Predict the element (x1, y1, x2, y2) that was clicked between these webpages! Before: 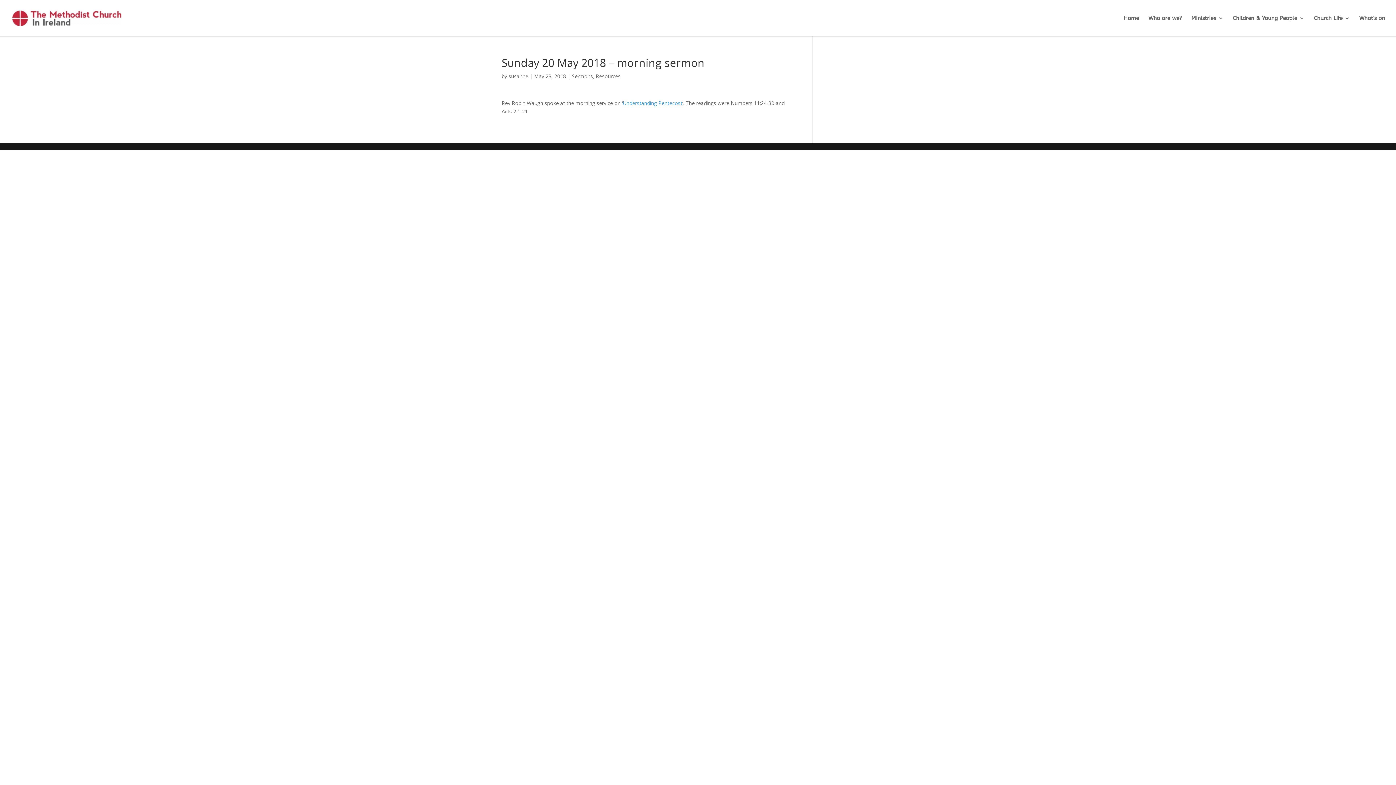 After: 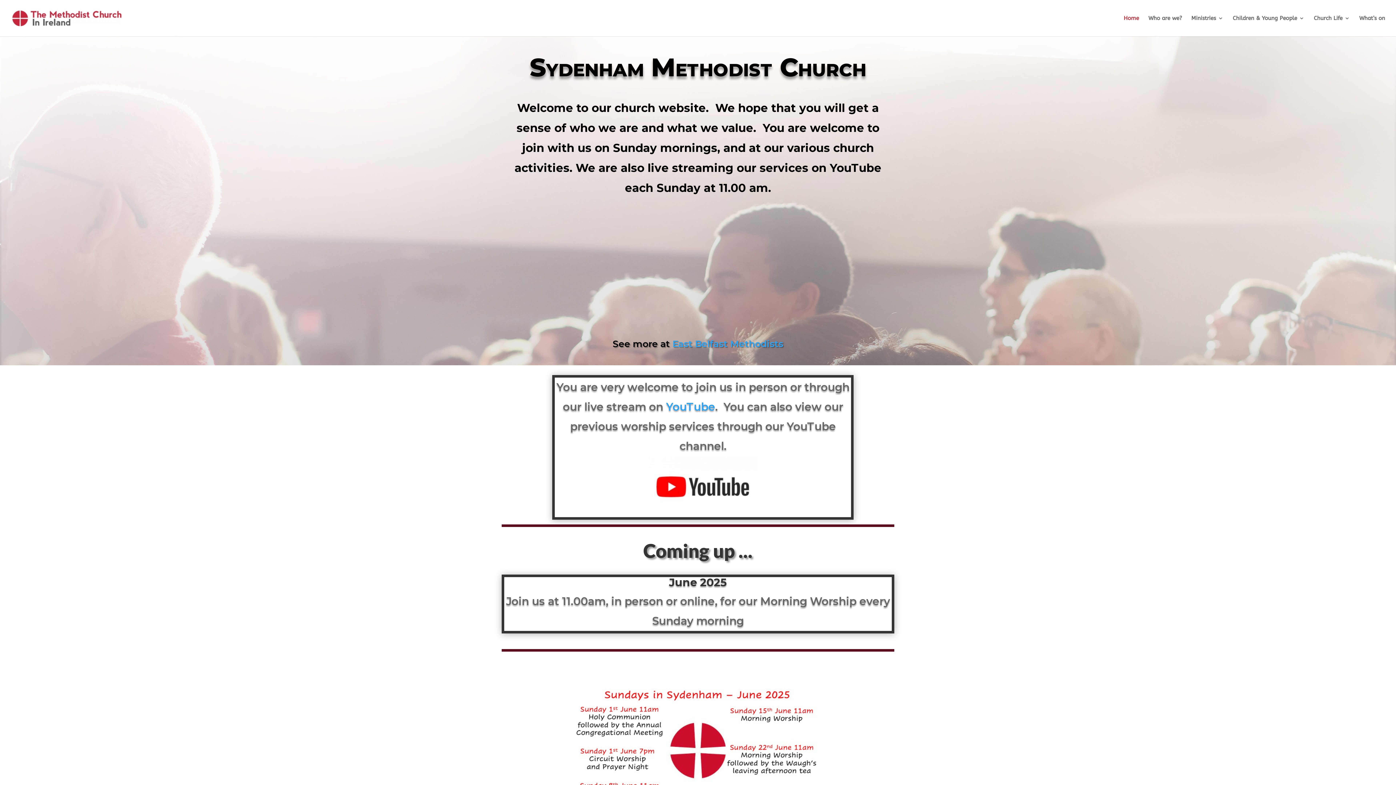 Action: bbox: (1124, 15, 1139, 36) label: Home